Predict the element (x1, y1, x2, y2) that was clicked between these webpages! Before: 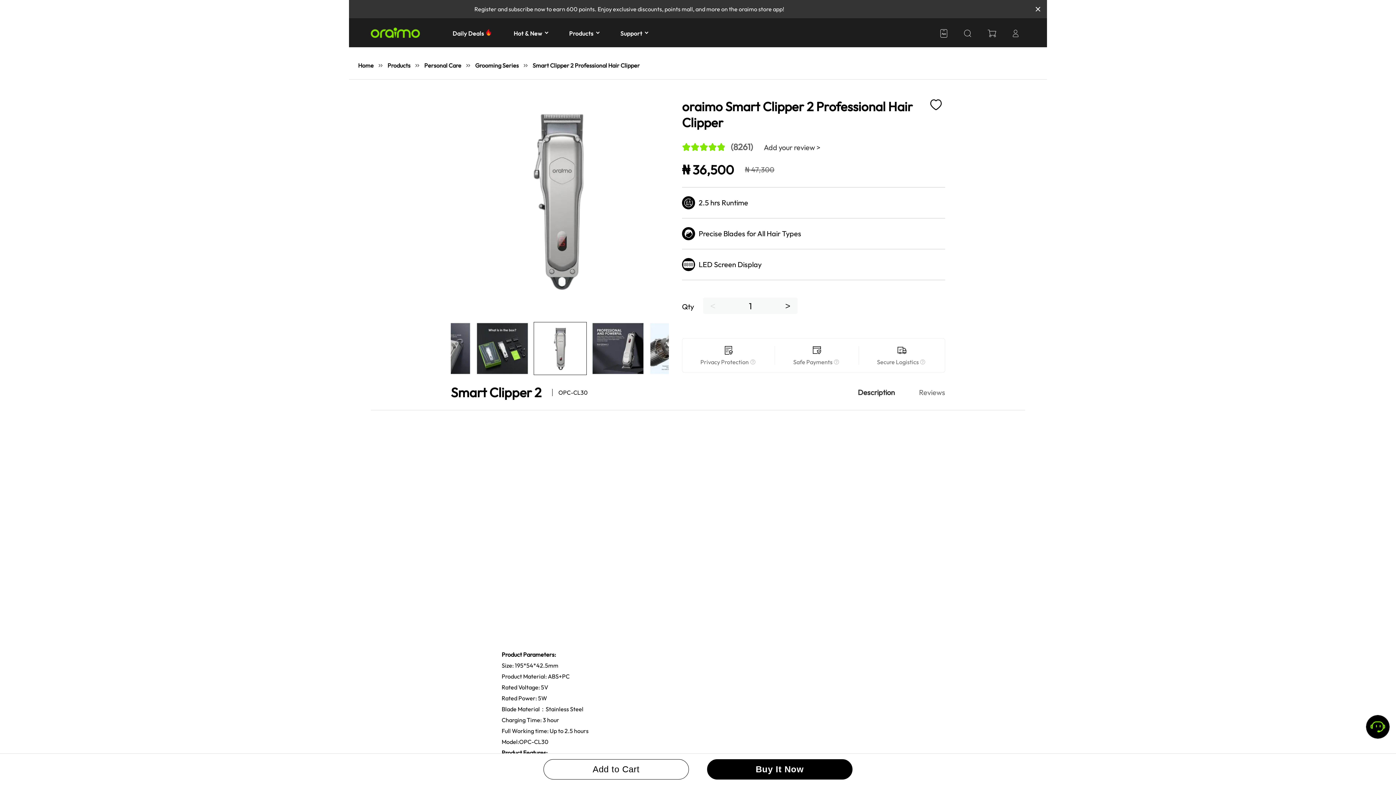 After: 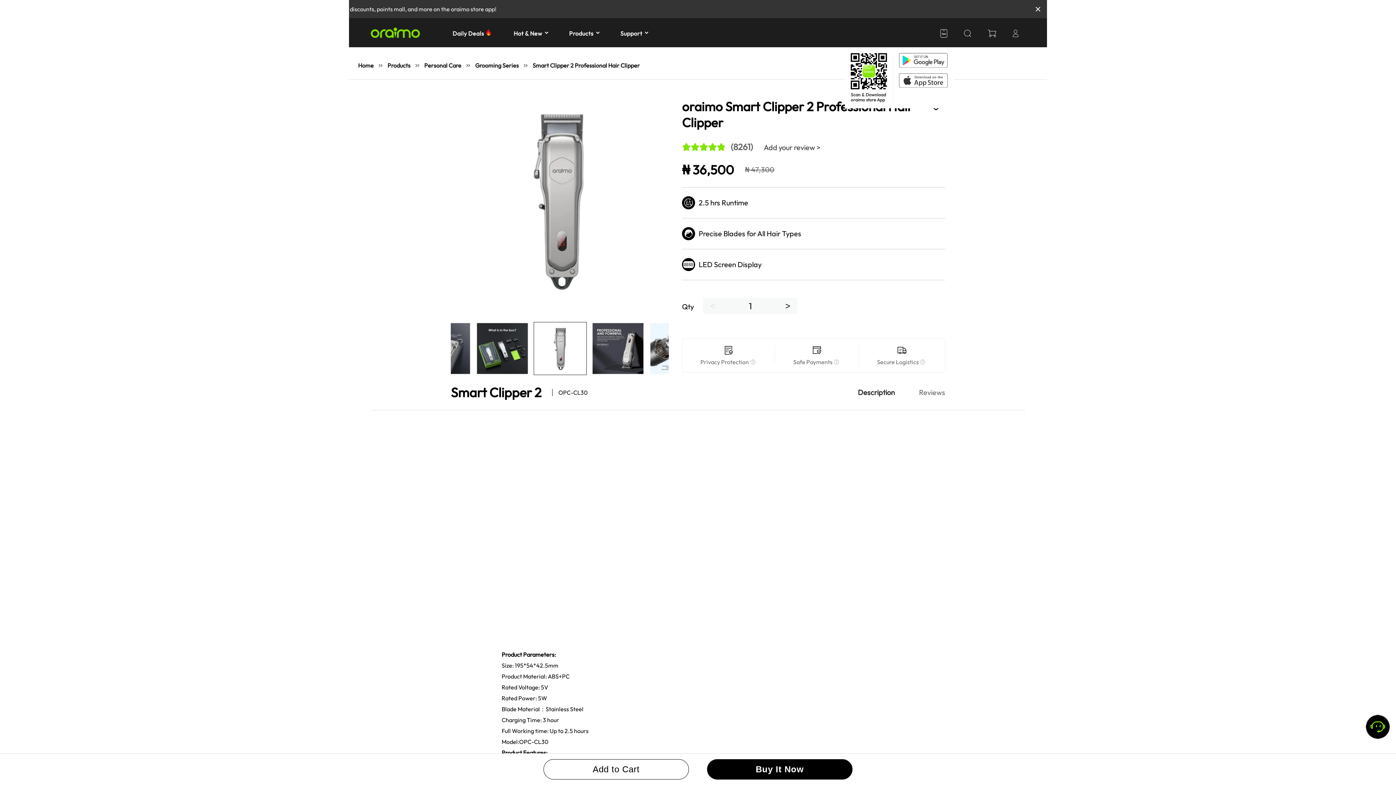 Action: bbox: (933, 18, 954, 47)